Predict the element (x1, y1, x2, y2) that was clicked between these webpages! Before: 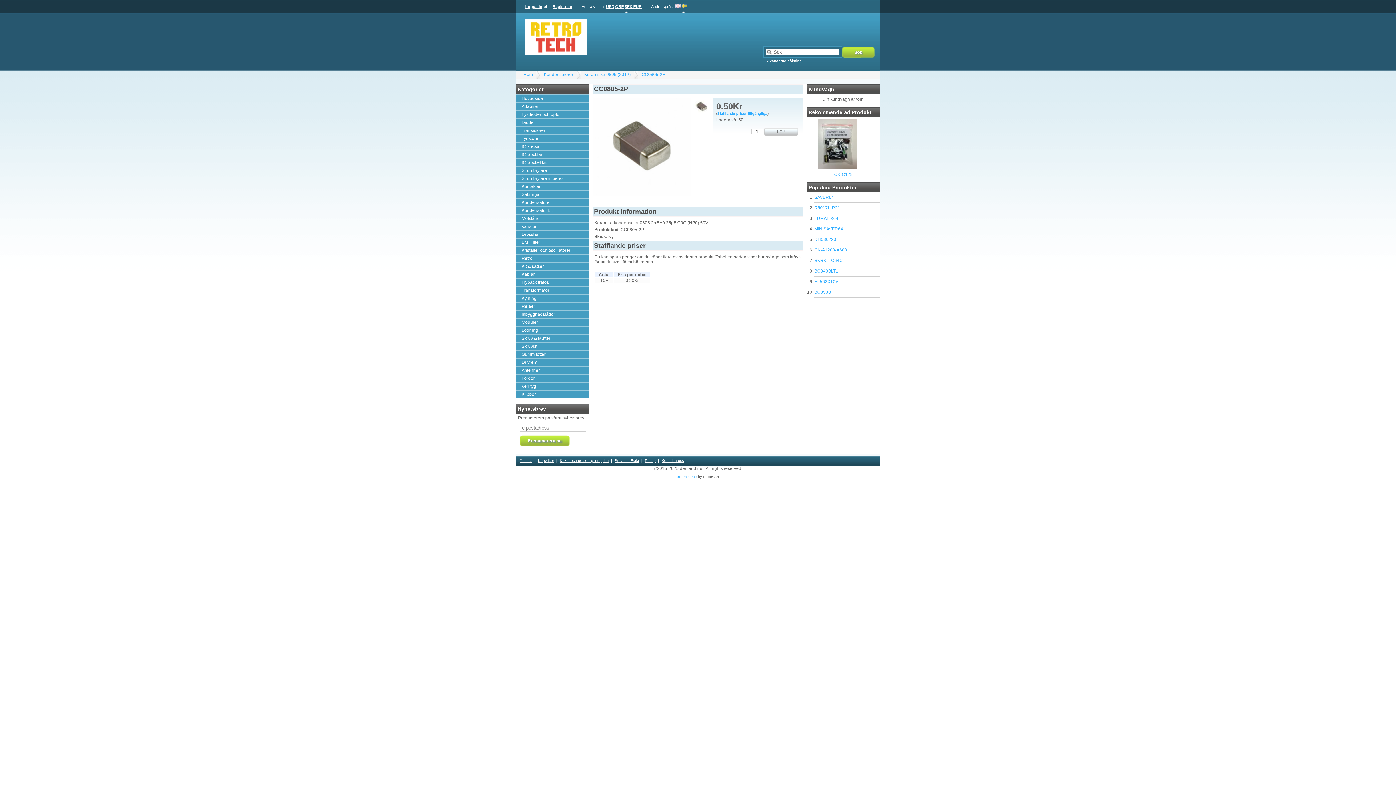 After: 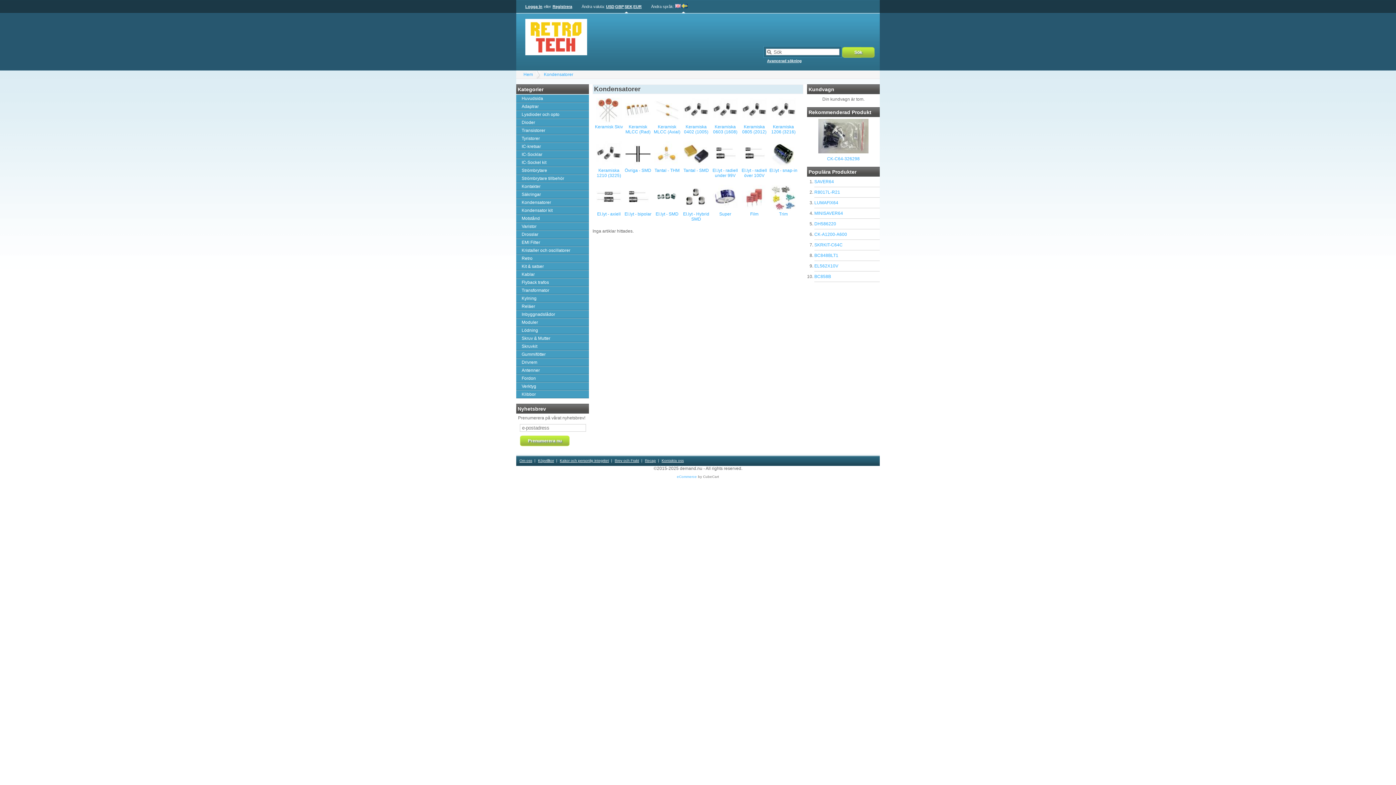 Action: label: Kondensatorer bbox: (516, 198, 589, 206)